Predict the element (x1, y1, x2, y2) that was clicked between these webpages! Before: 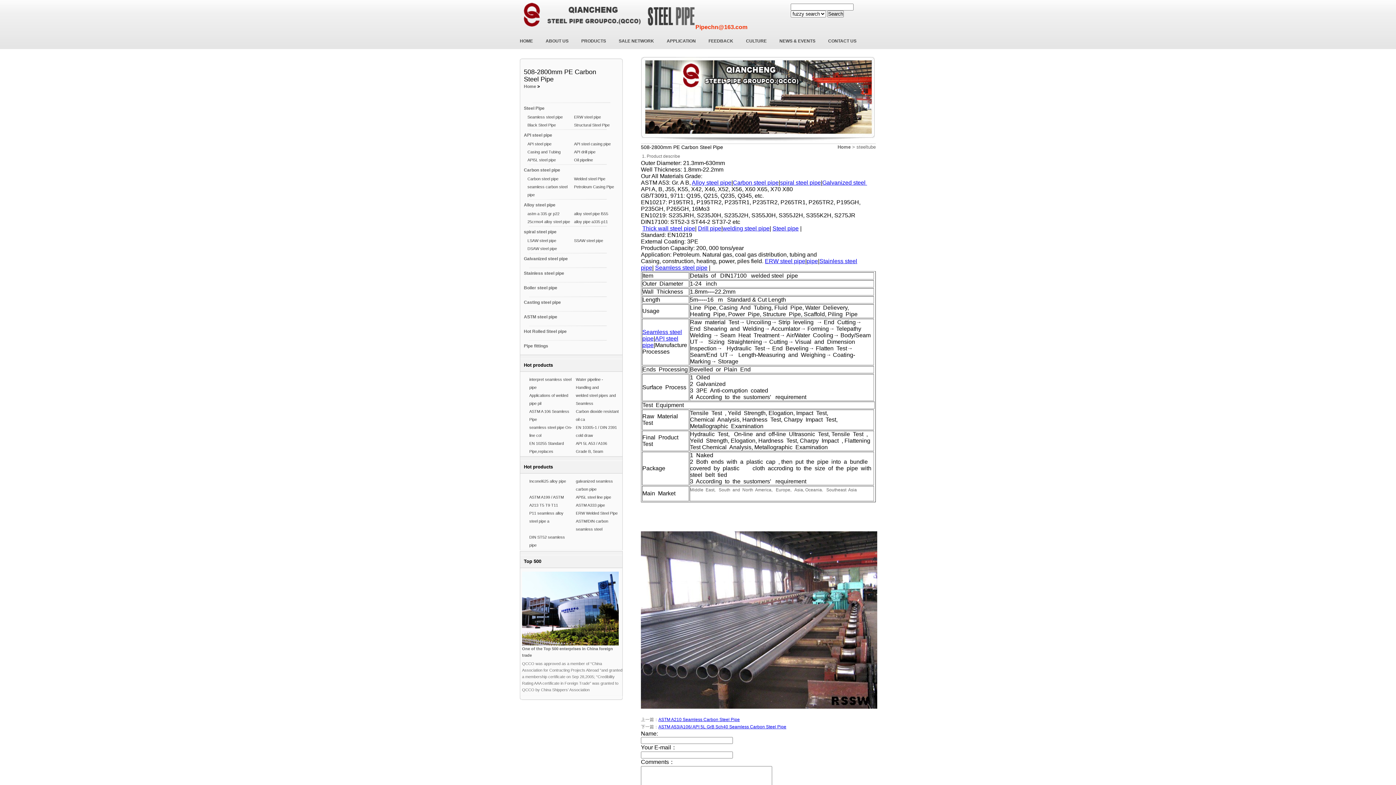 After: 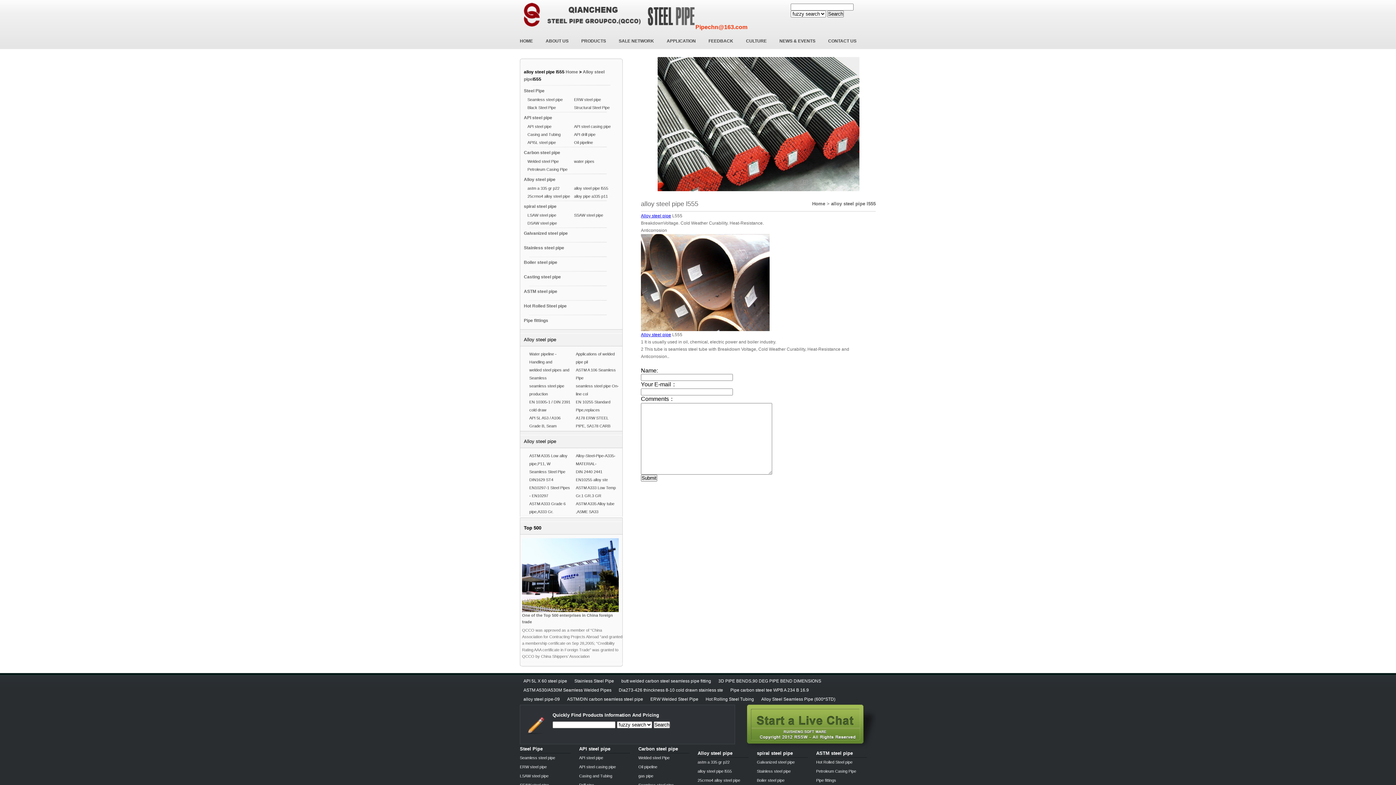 Action: label: alloy steel pipe l555 bbox: (574, 211, 608, 216)